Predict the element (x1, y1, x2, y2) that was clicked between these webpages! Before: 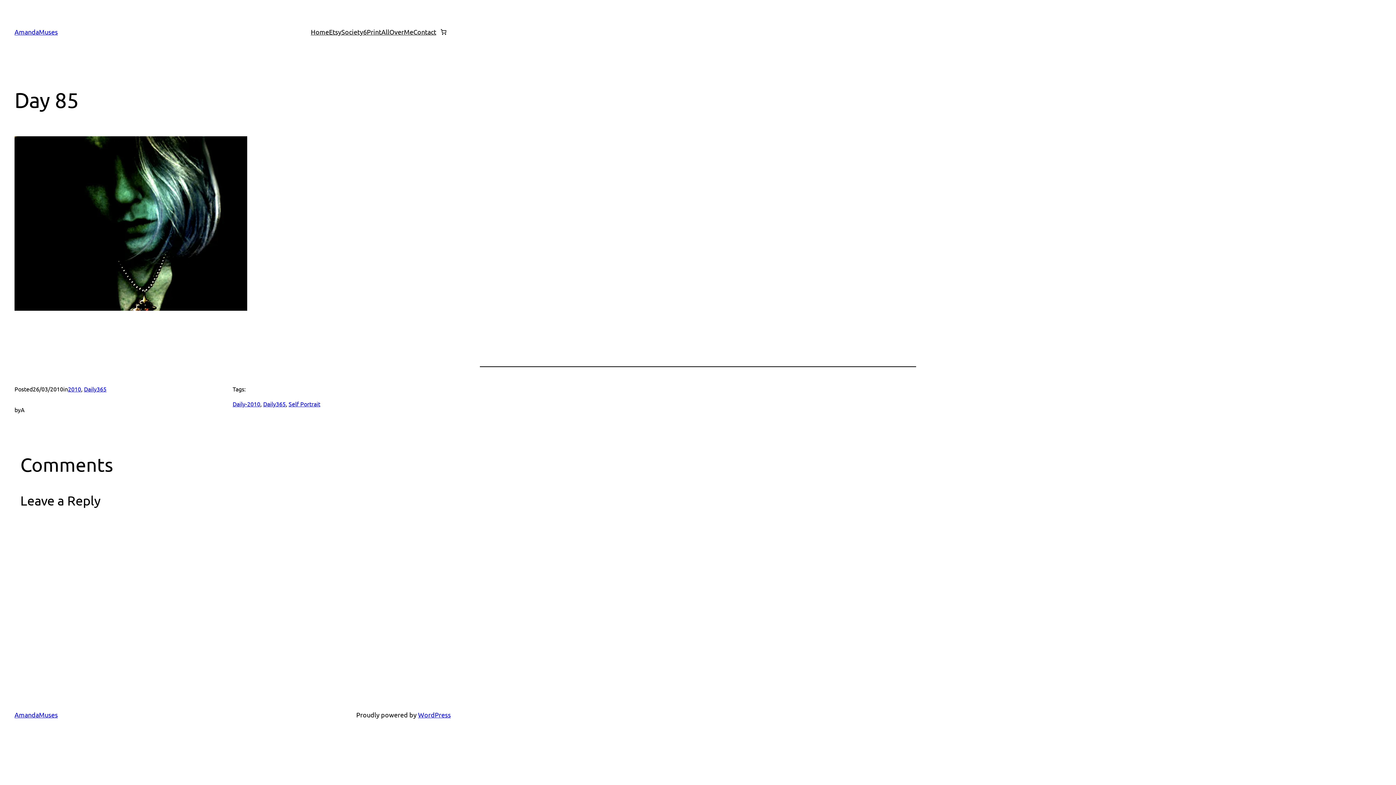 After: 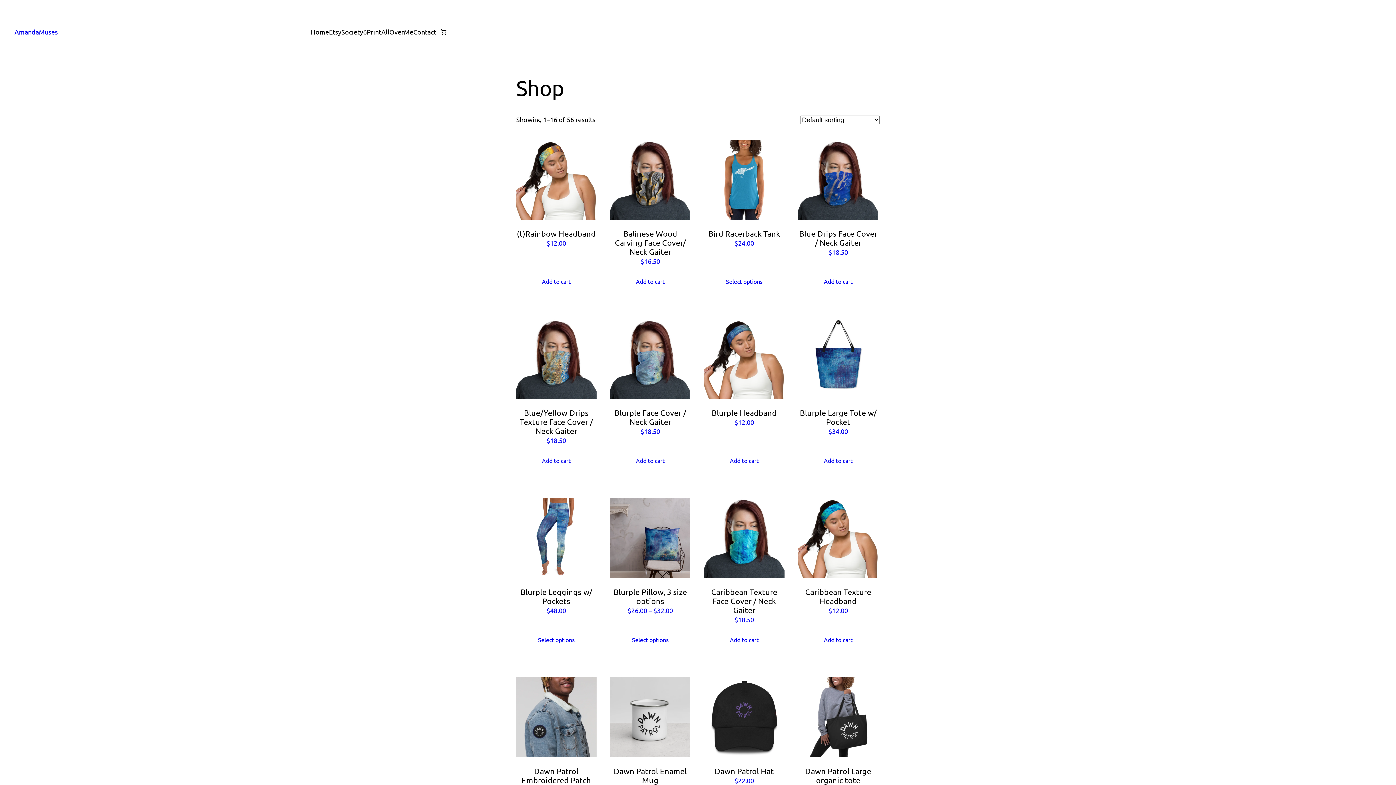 Action: bbox: (14, 711, 57, 719) label: AmandaMuses